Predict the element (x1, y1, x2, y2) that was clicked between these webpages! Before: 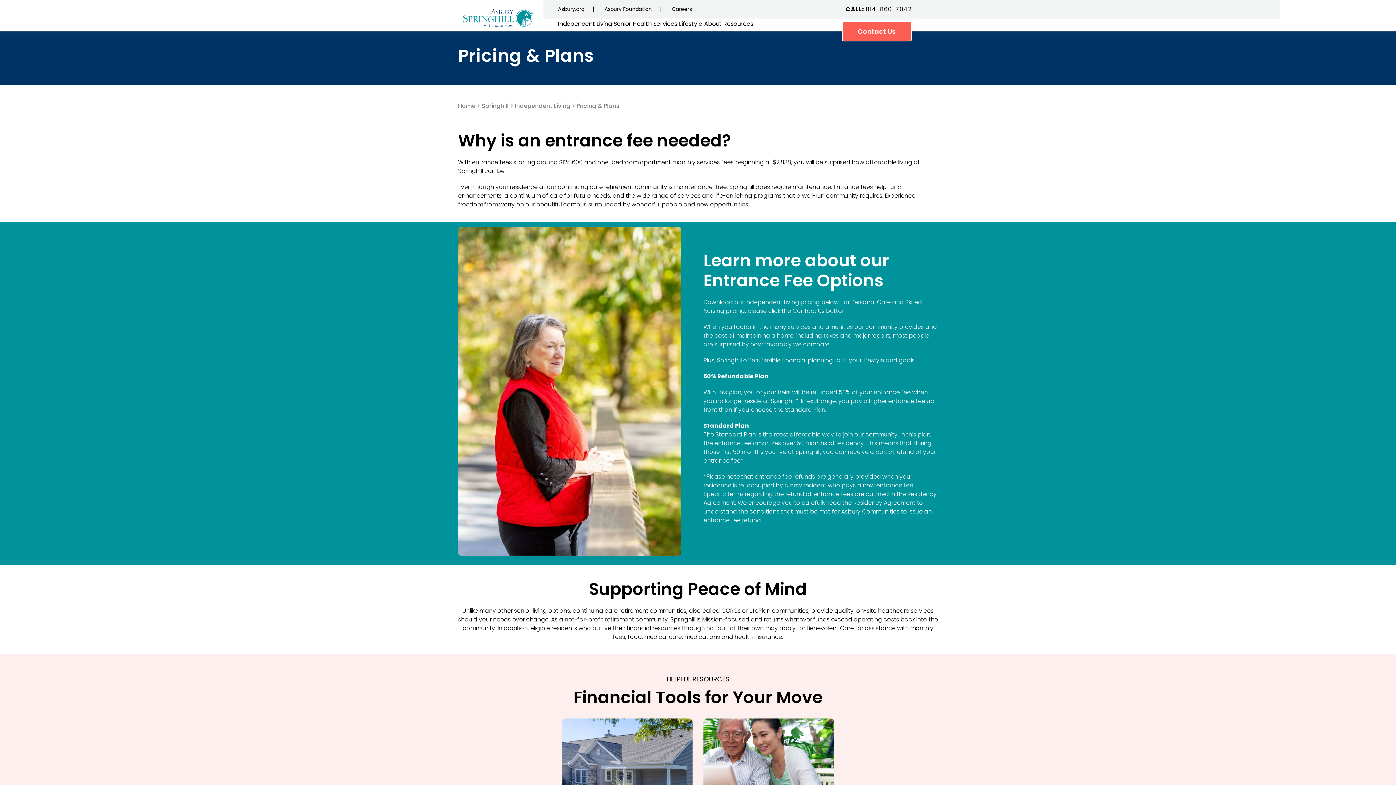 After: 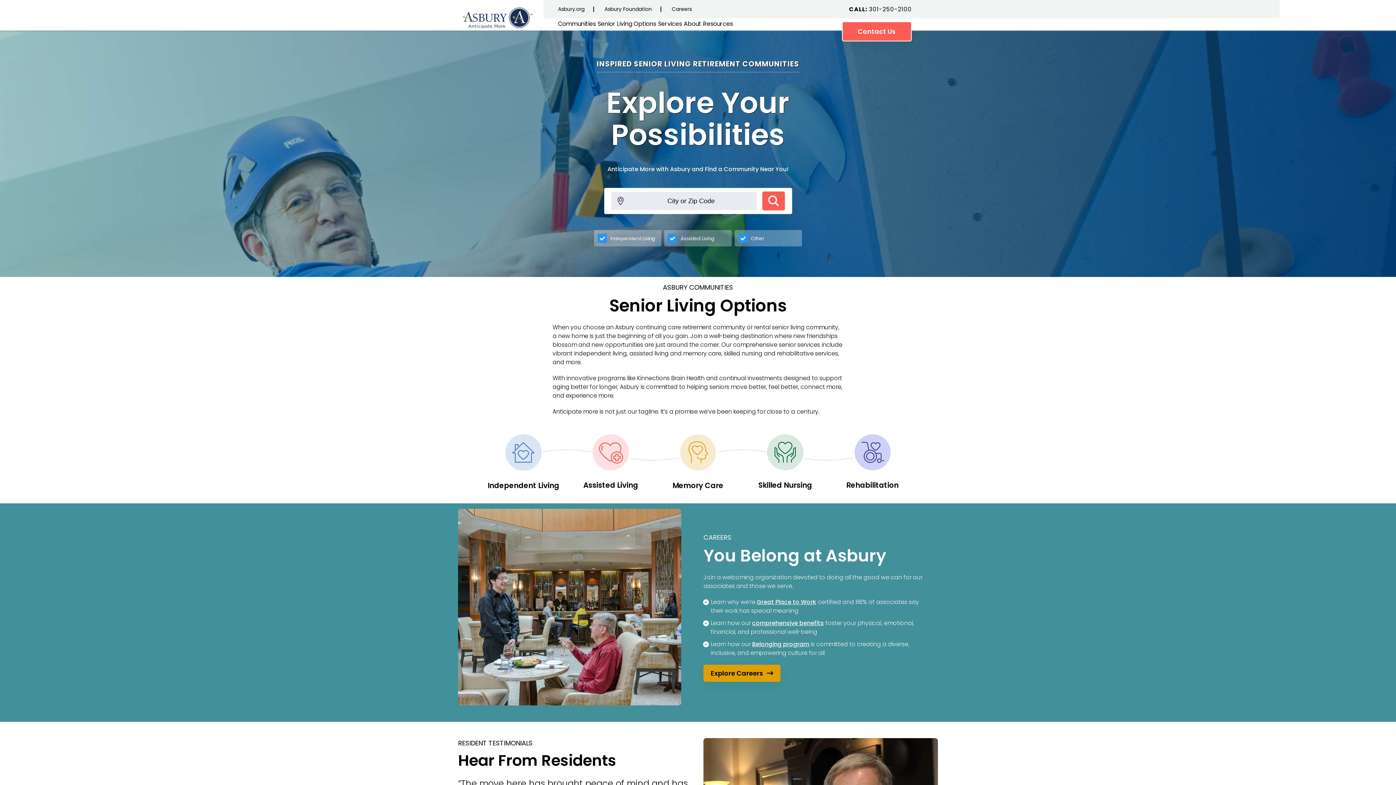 Action: bbox: (458, 101, 475, 110) label: Home